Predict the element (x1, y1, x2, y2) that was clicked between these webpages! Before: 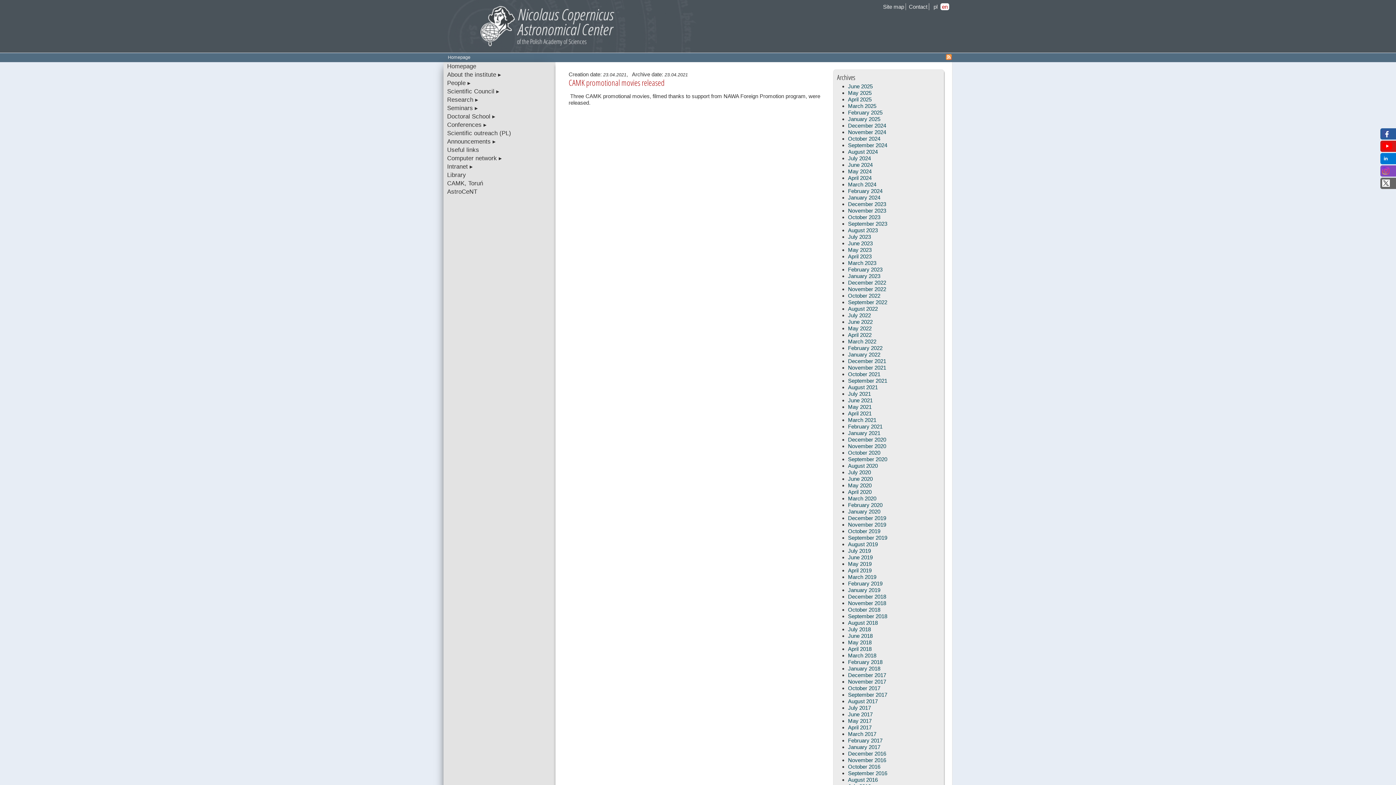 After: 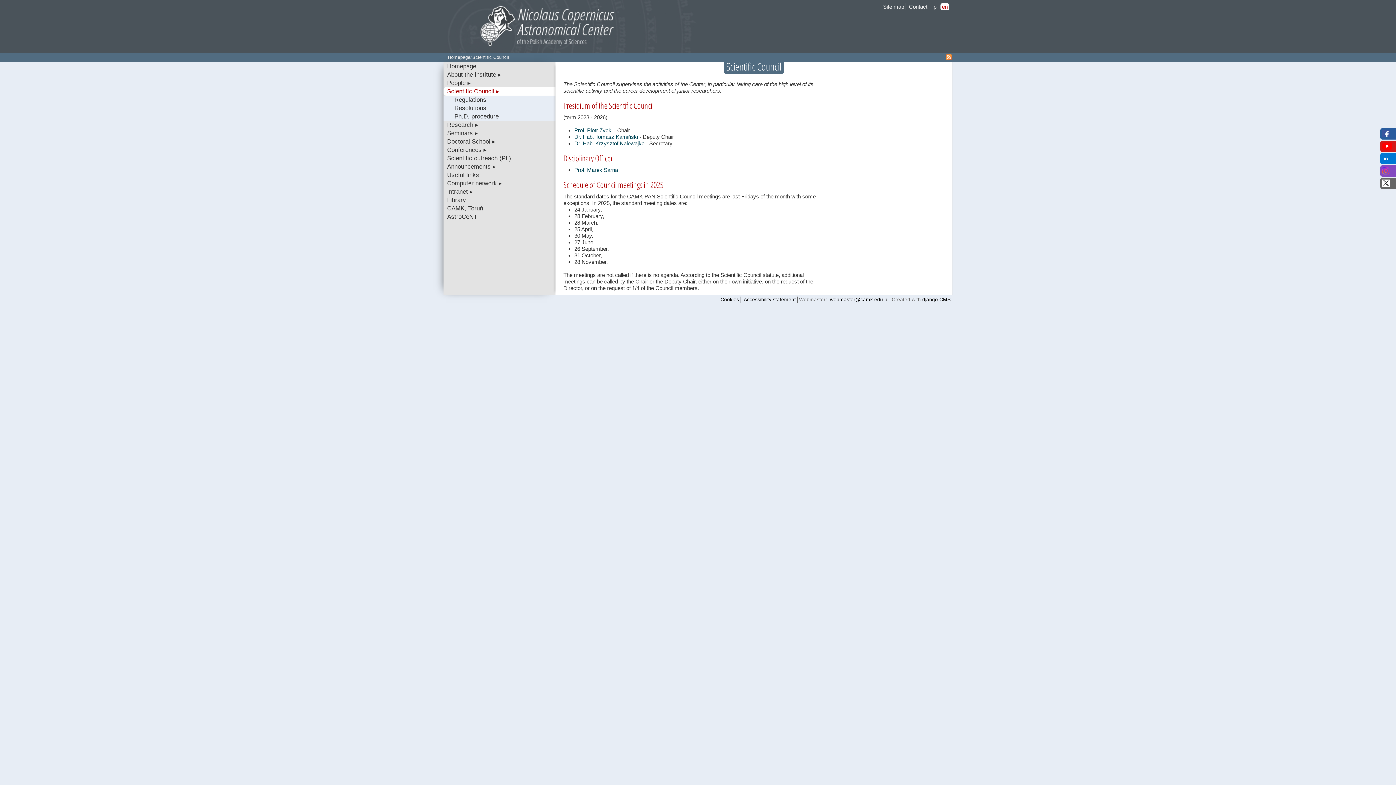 Action: bbox: (443, 87, 555, 95) label: Scientific Council ▸